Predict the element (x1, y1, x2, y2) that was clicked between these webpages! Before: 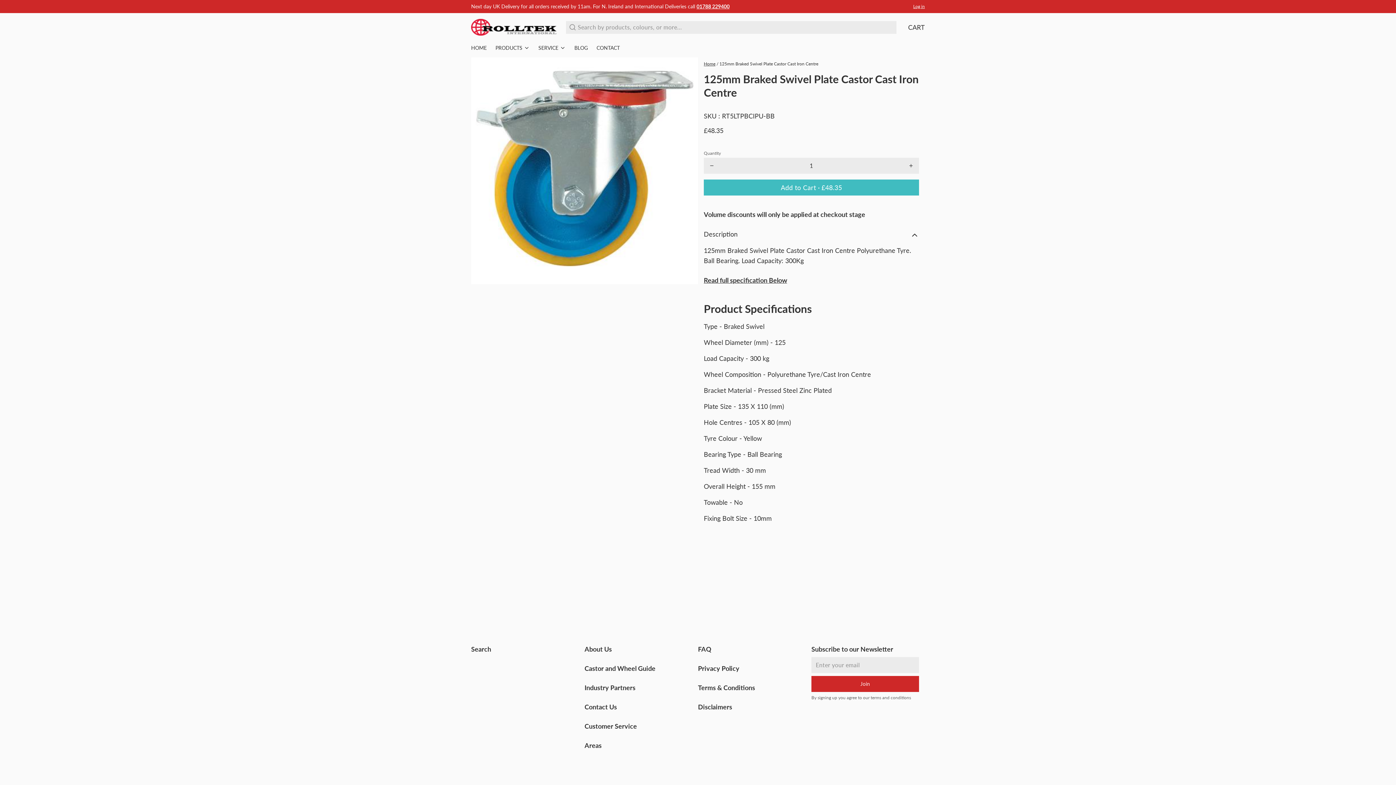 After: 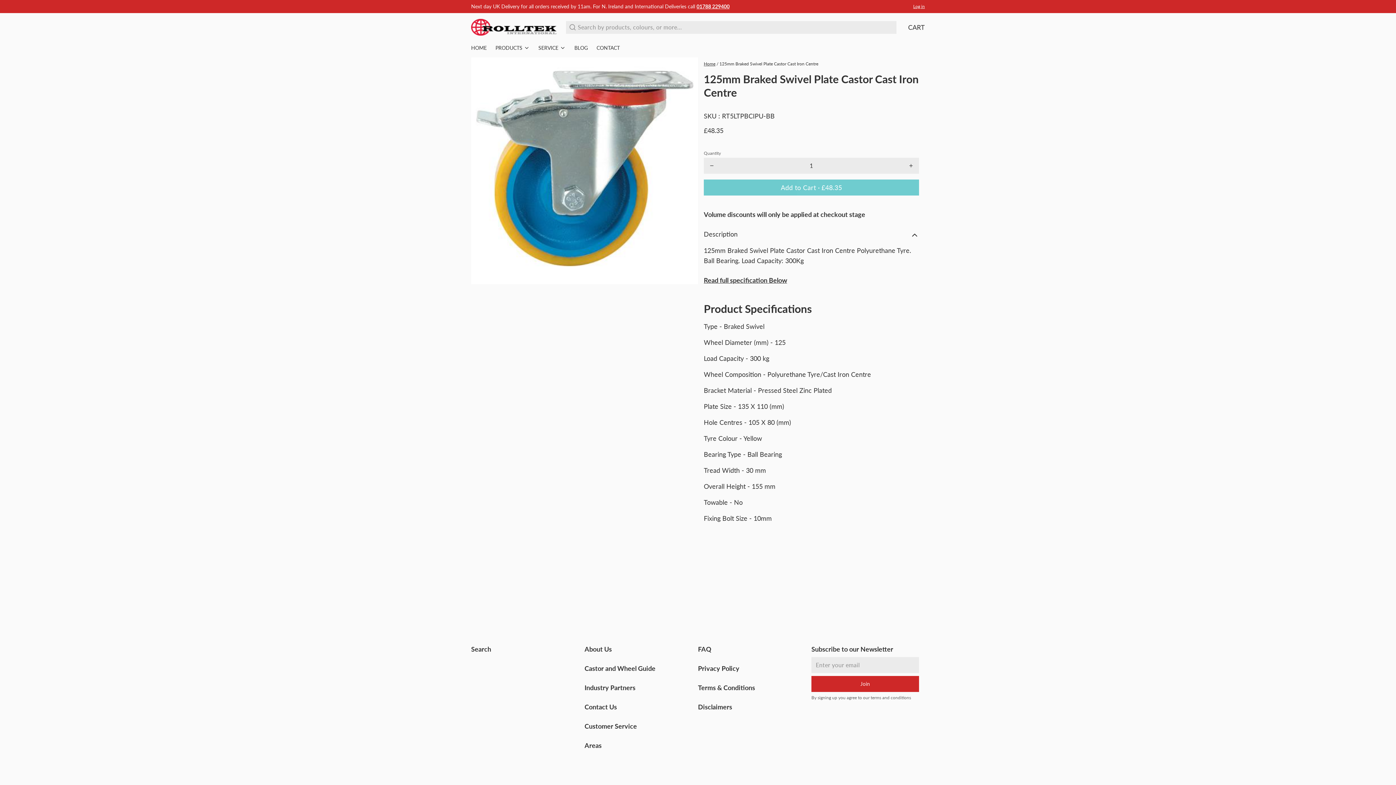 Action: label: Add to Cart ·
£48.35 bbox: (704, 179, 919, 195)